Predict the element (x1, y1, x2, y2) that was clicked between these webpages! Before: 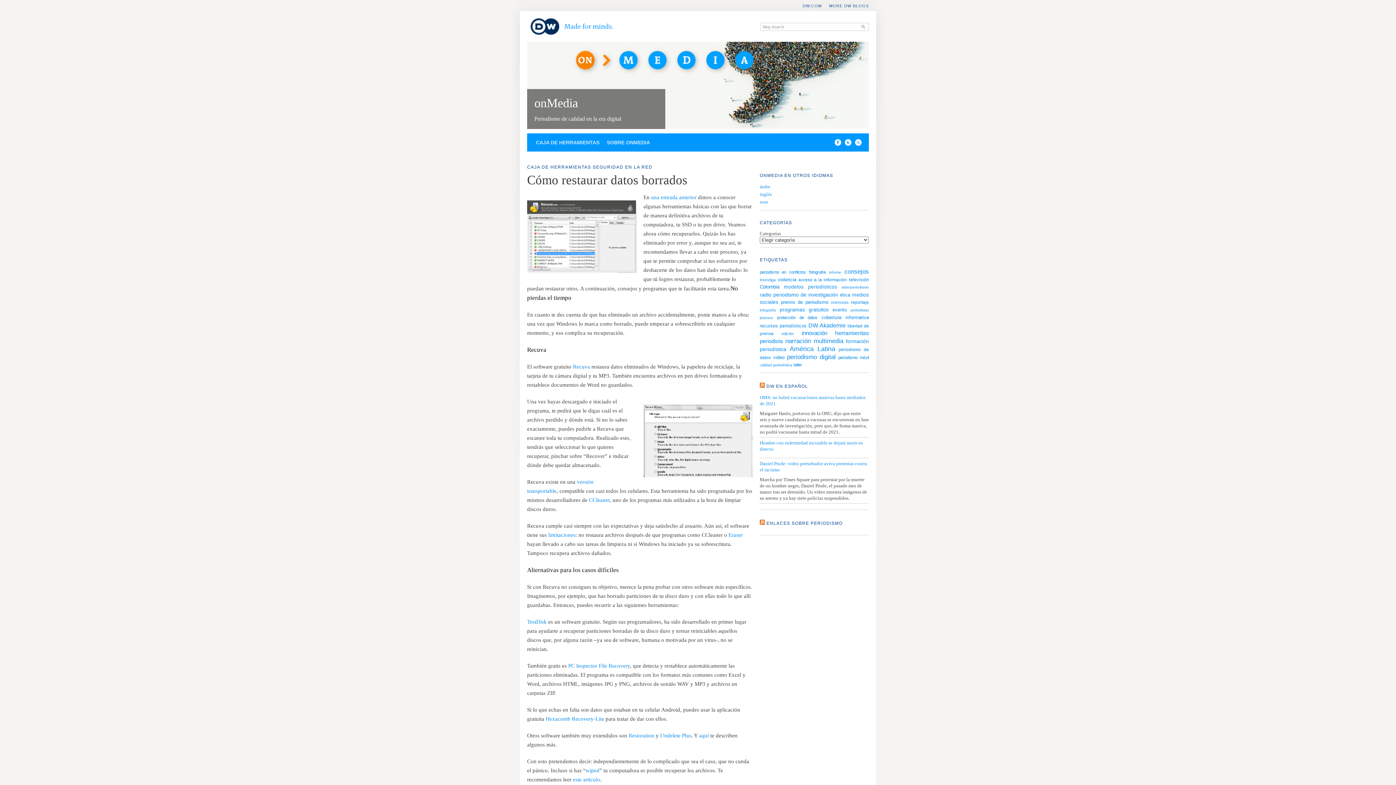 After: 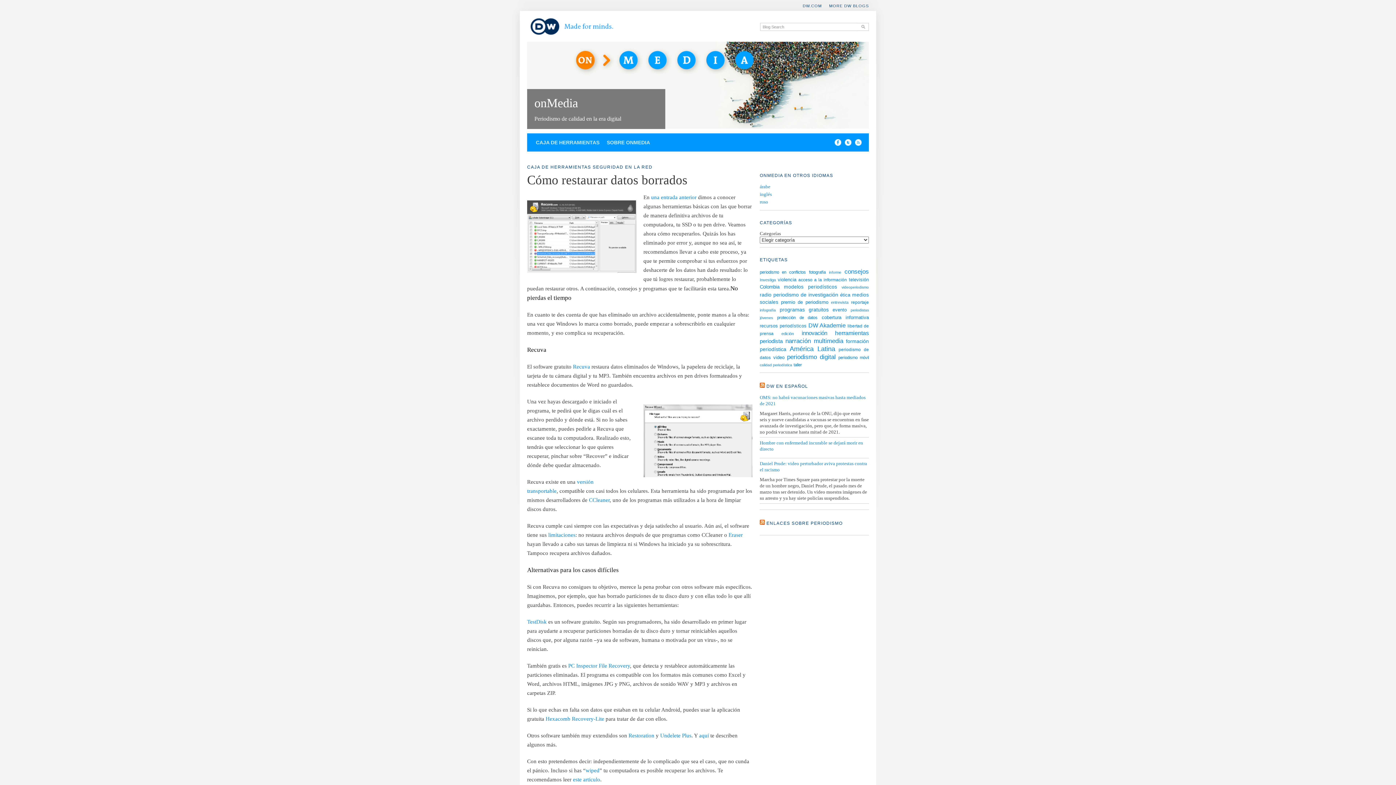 Action: bbox: (841, 141, 851, 146)